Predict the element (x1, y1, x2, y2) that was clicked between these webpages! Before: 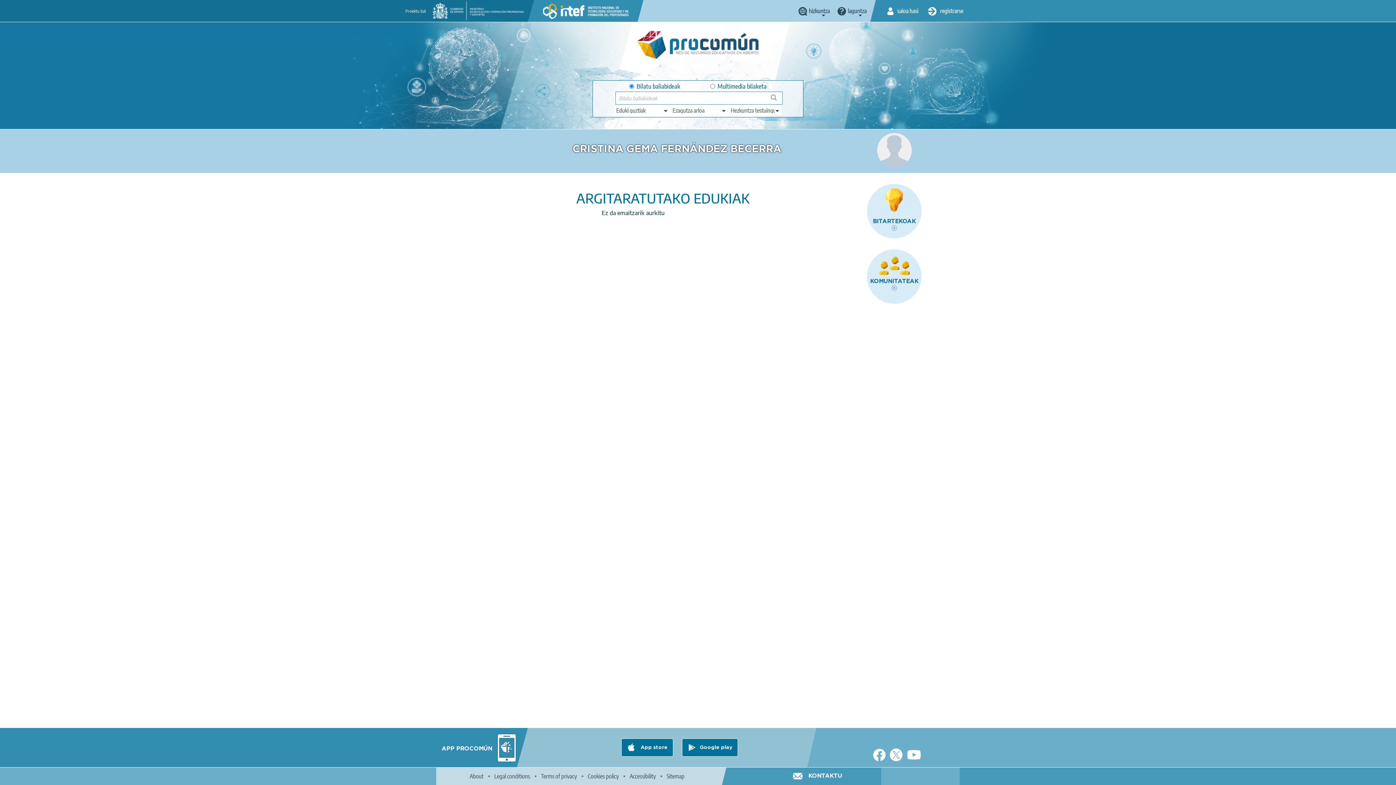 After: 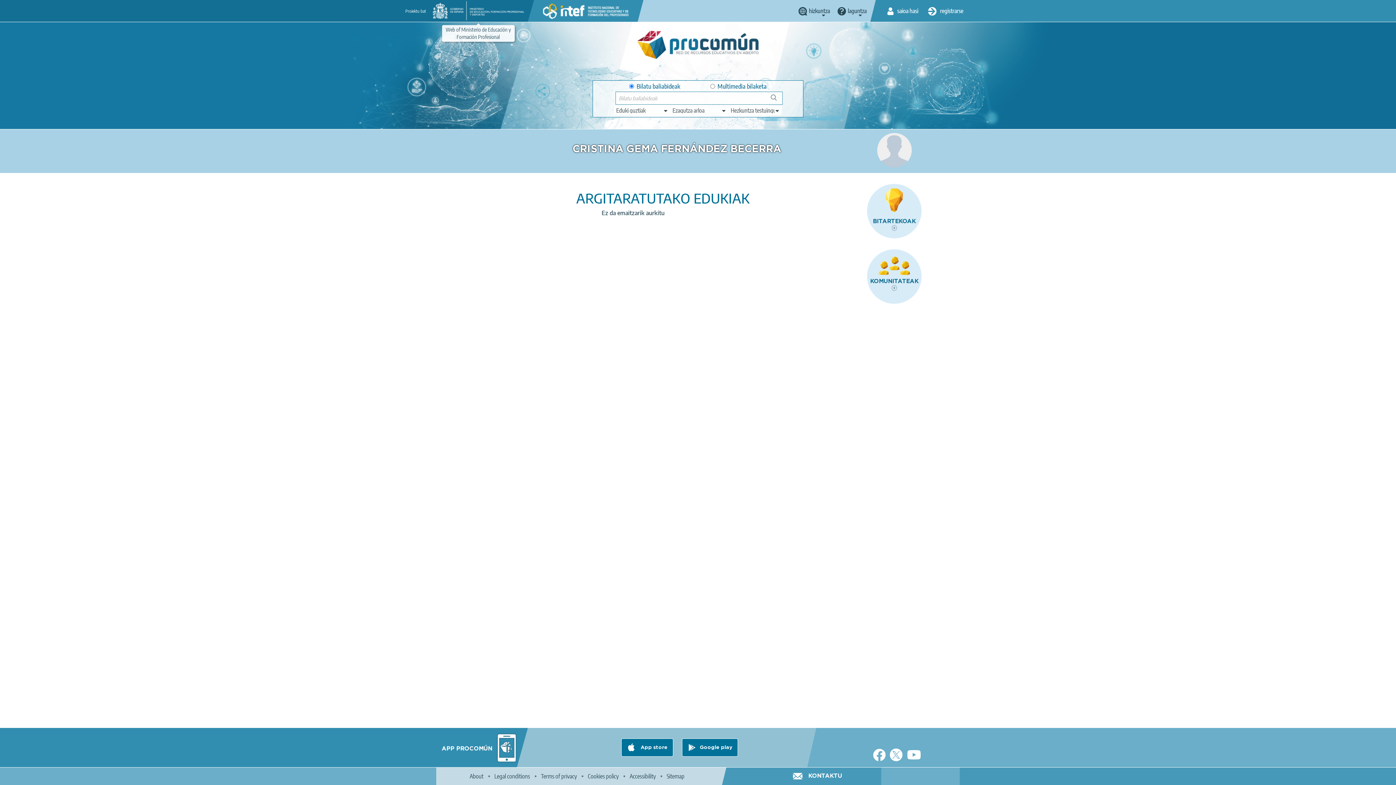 Action: bbox: (431, 0, 525, 22)